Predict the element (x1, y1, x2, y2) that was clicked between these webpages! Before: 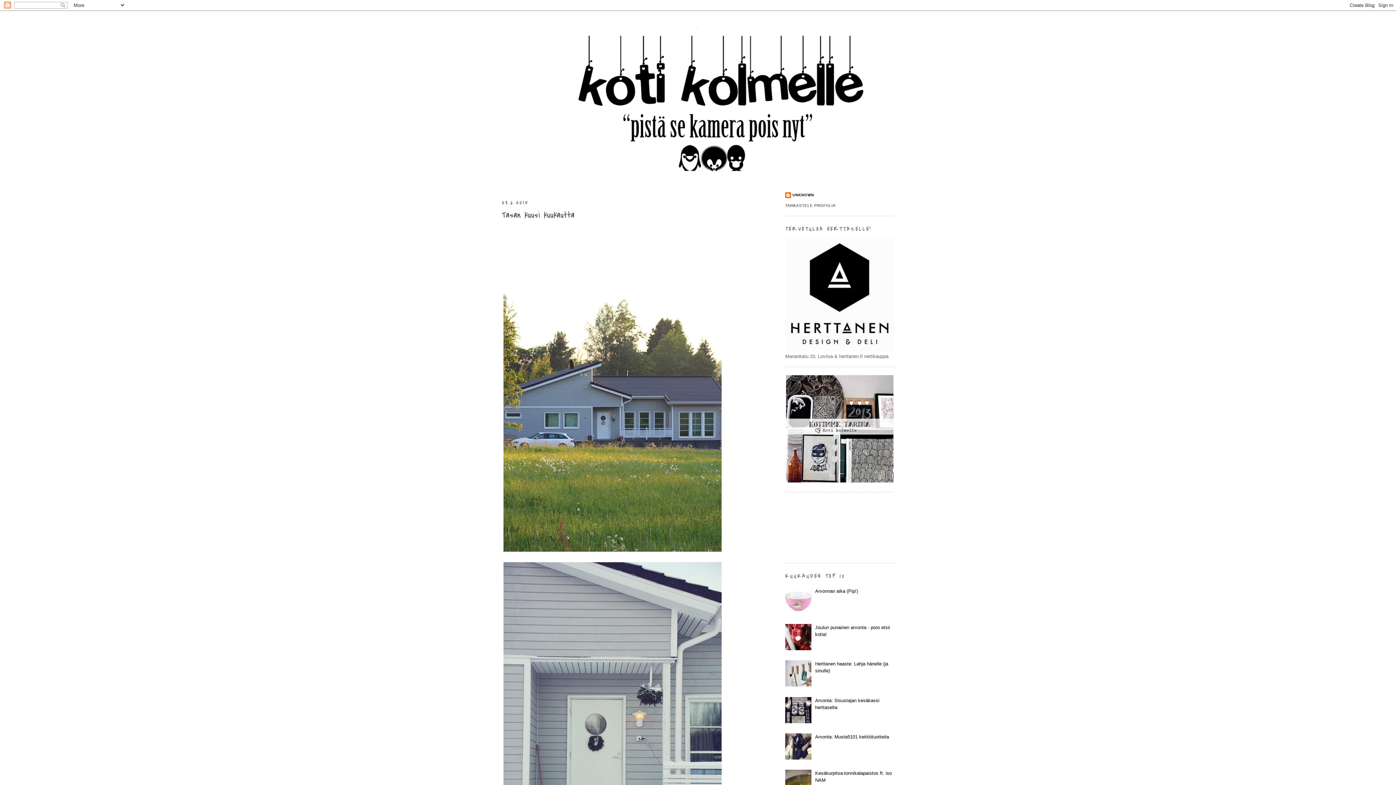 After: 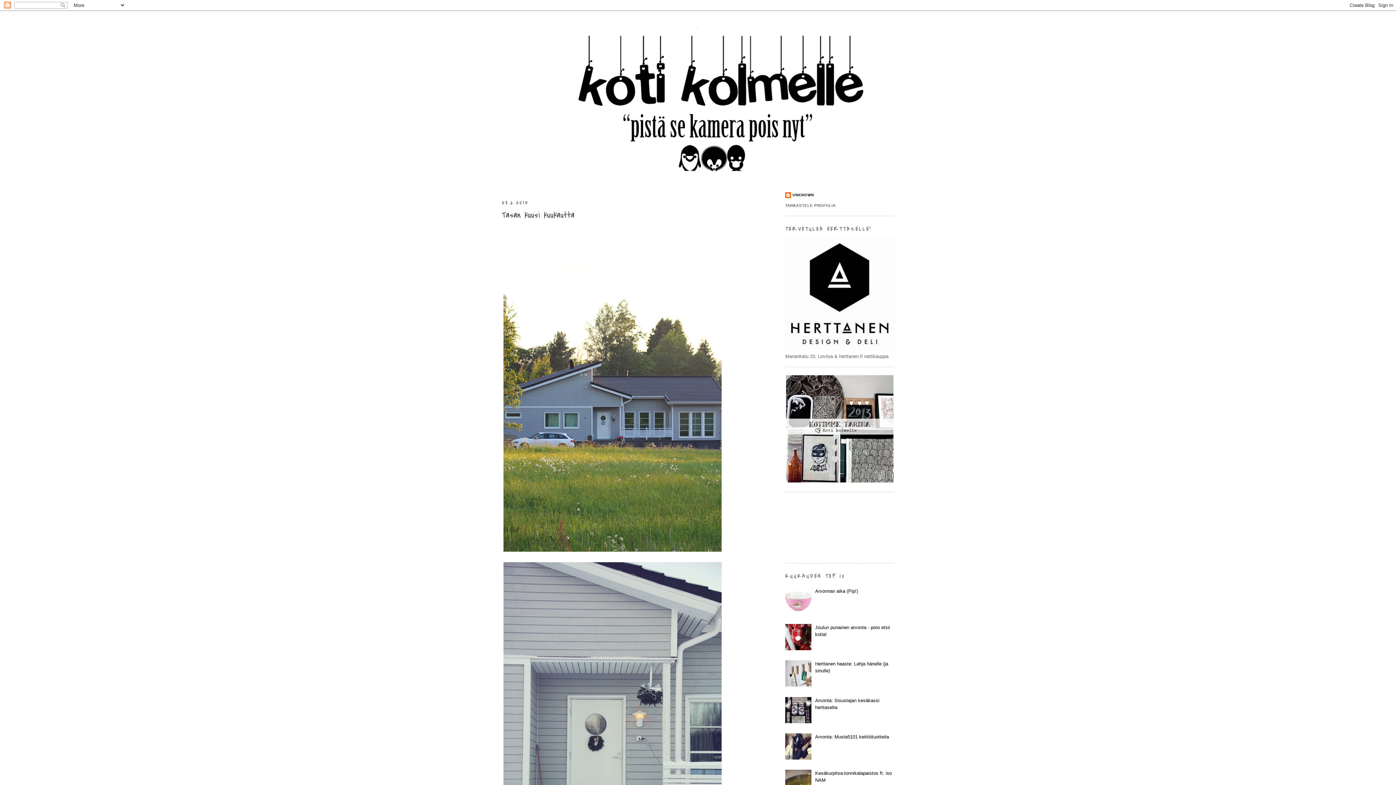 Action: bbox: (785, 682, 813, 688)